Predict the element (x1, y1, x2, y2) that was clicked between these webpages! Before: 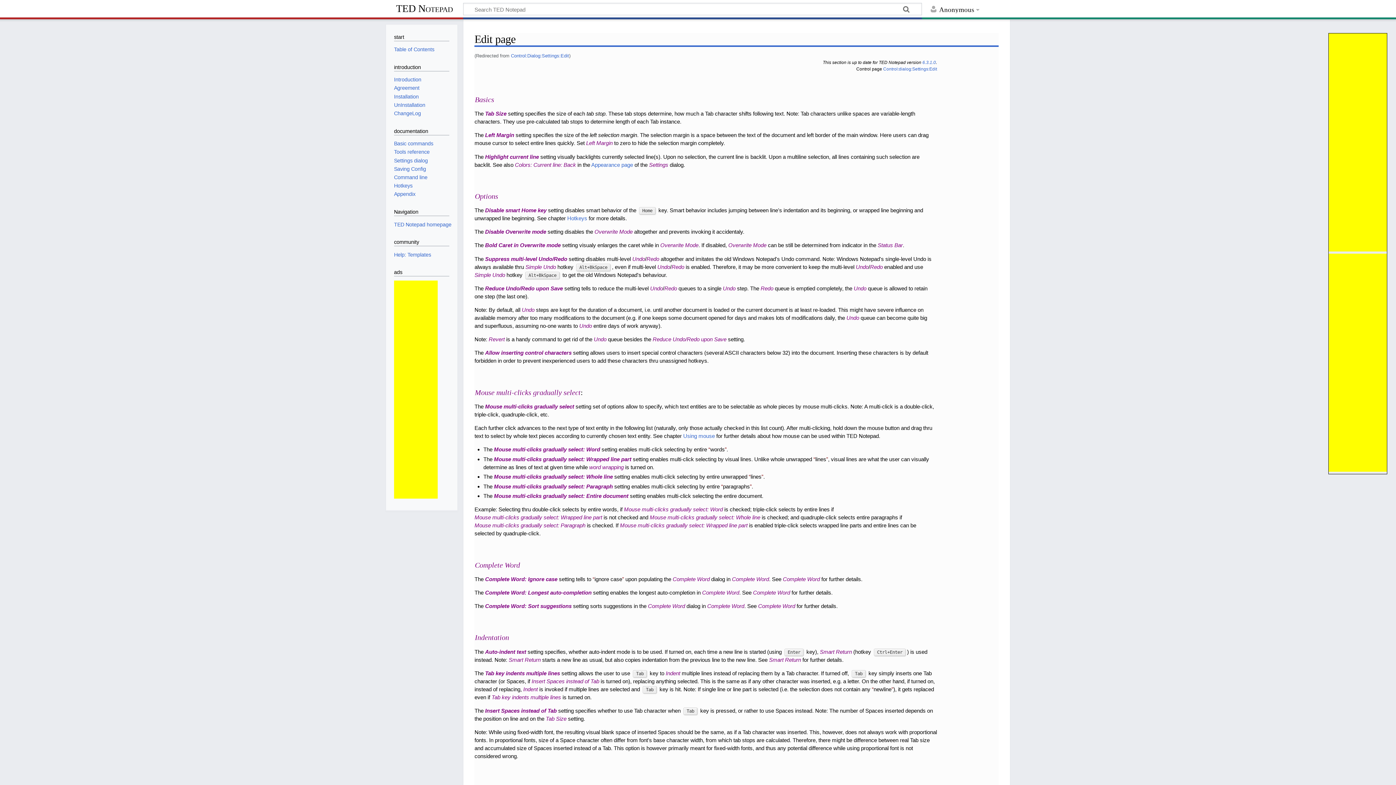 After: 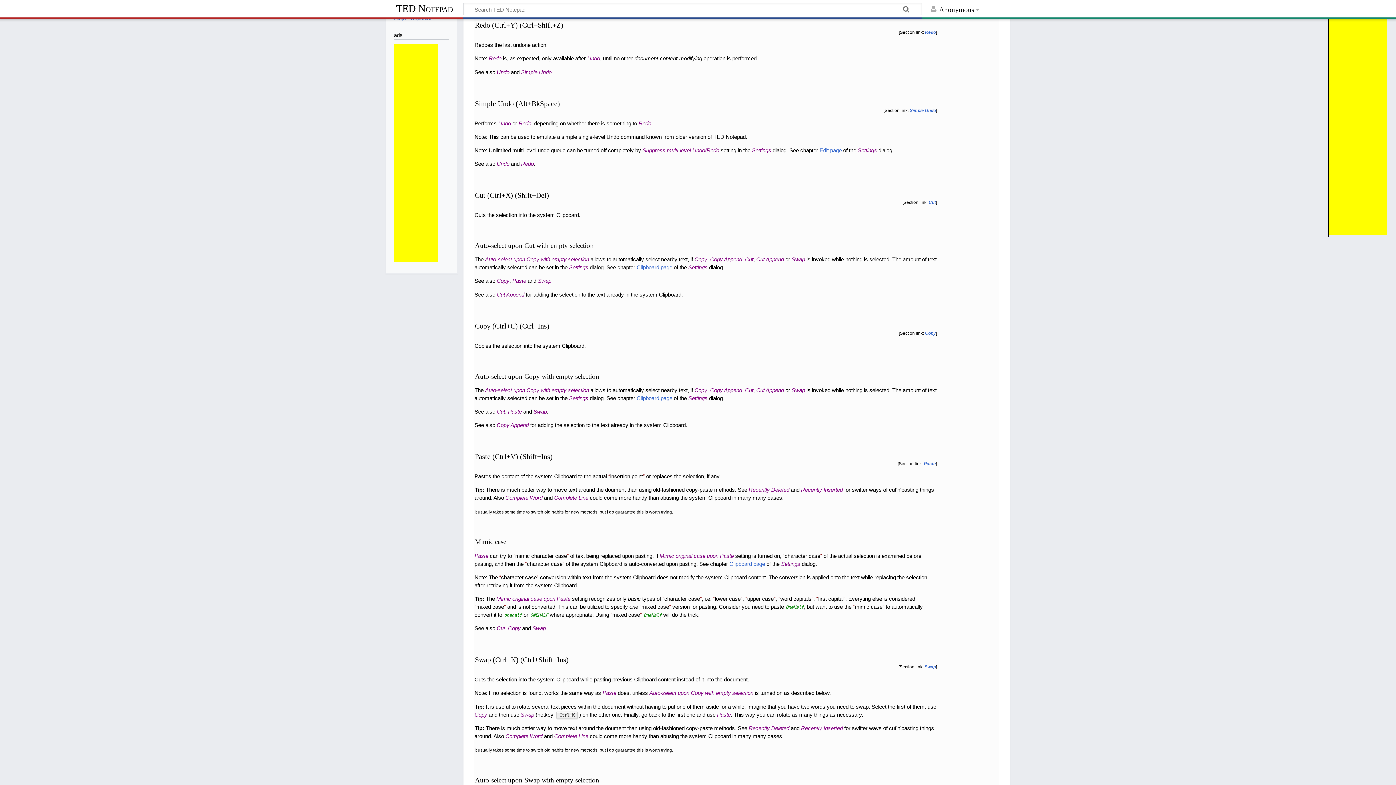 Action: bbox: (646, 255, 659, 262) label: Redo